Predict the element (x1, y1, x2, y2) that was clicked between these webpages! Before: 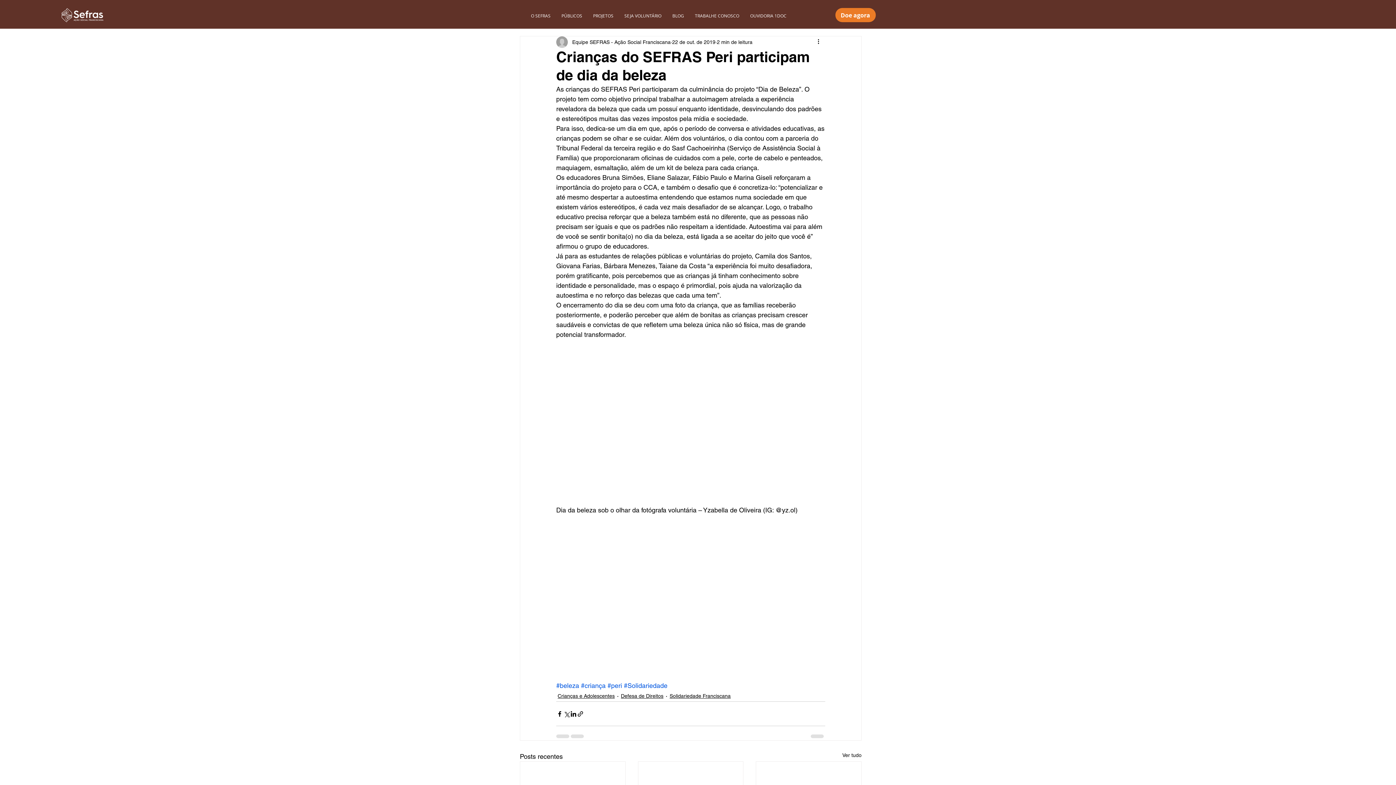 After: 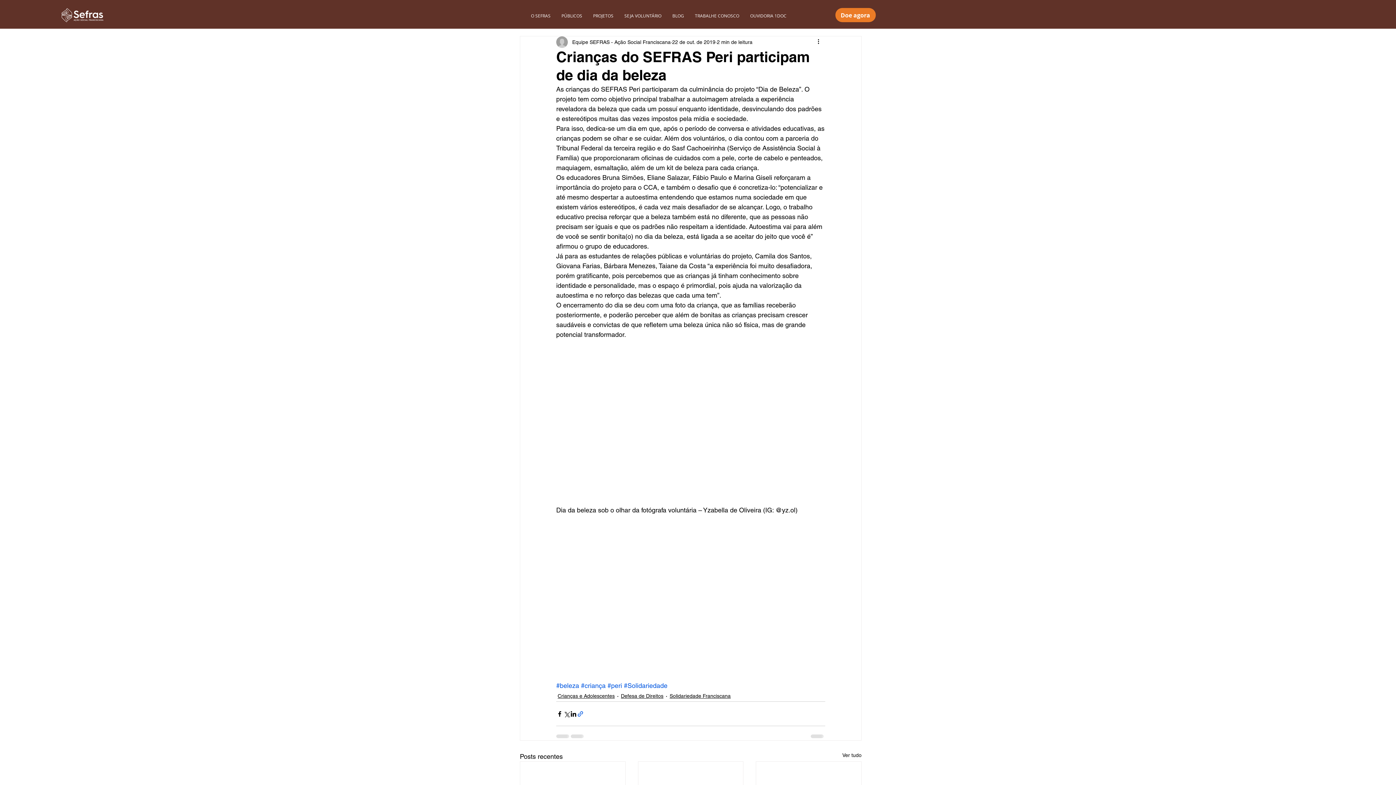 Action: bbox: (577, 710, 584, 717) label: Compartilhar via link